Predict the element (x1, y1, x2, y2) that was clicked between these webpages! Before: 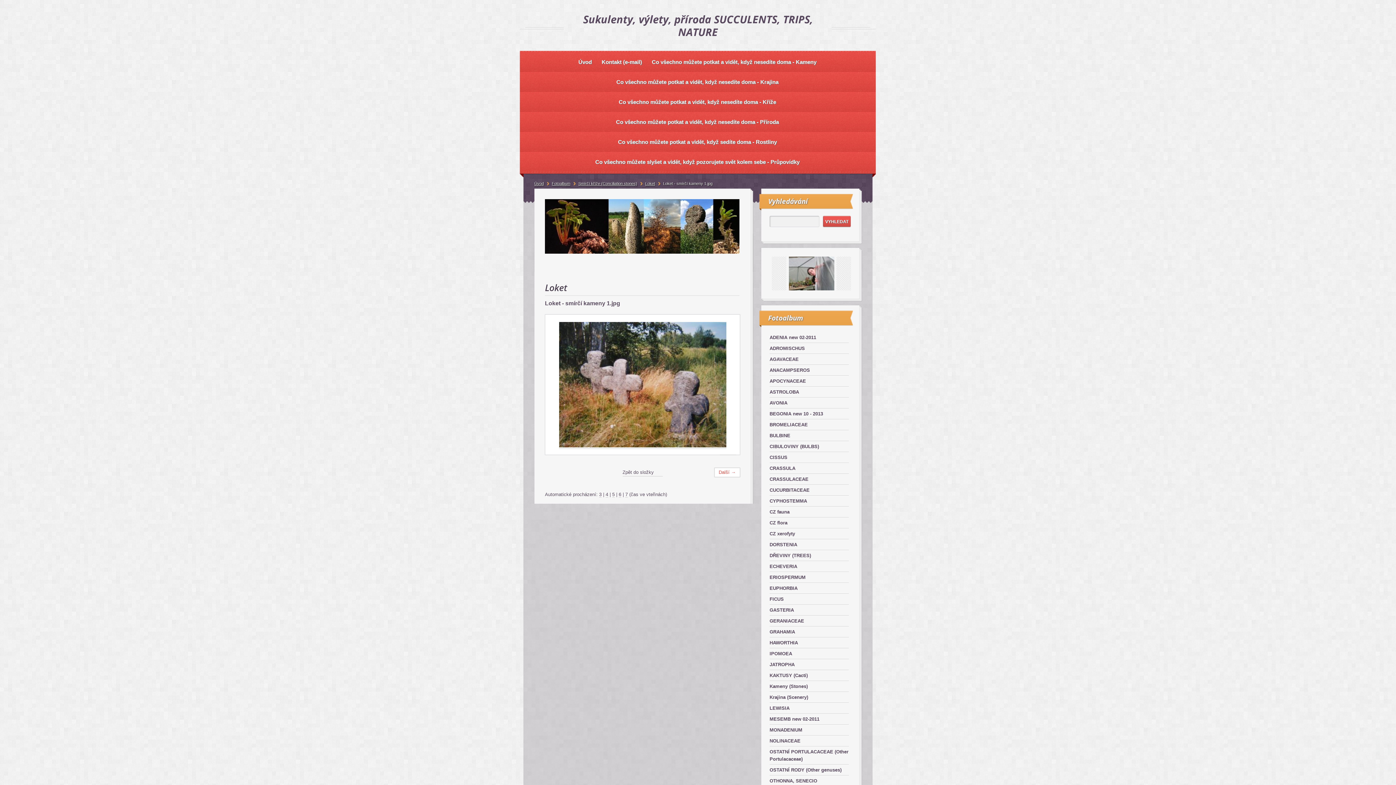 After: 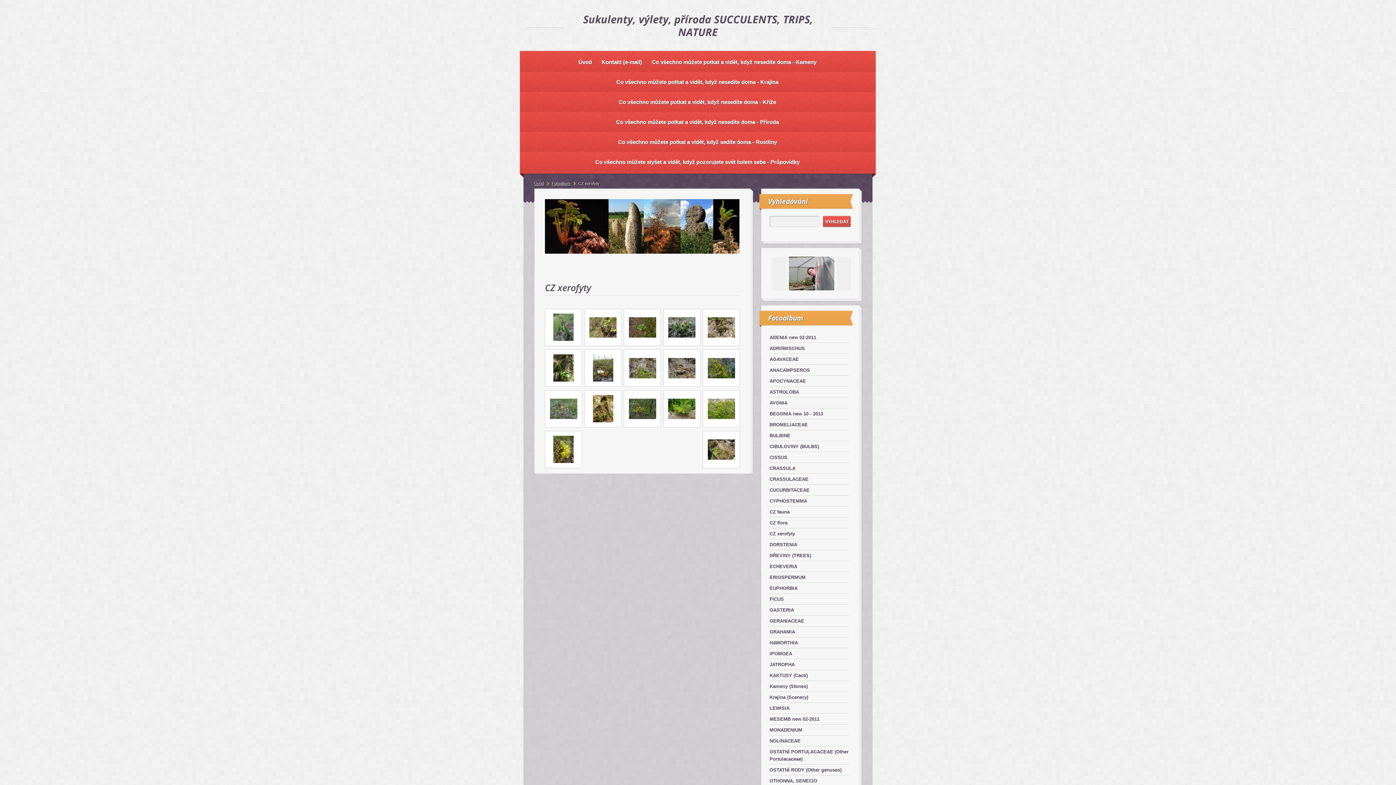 Action: bbox: (769, 529, 849, 539) label: CZ xerofyty